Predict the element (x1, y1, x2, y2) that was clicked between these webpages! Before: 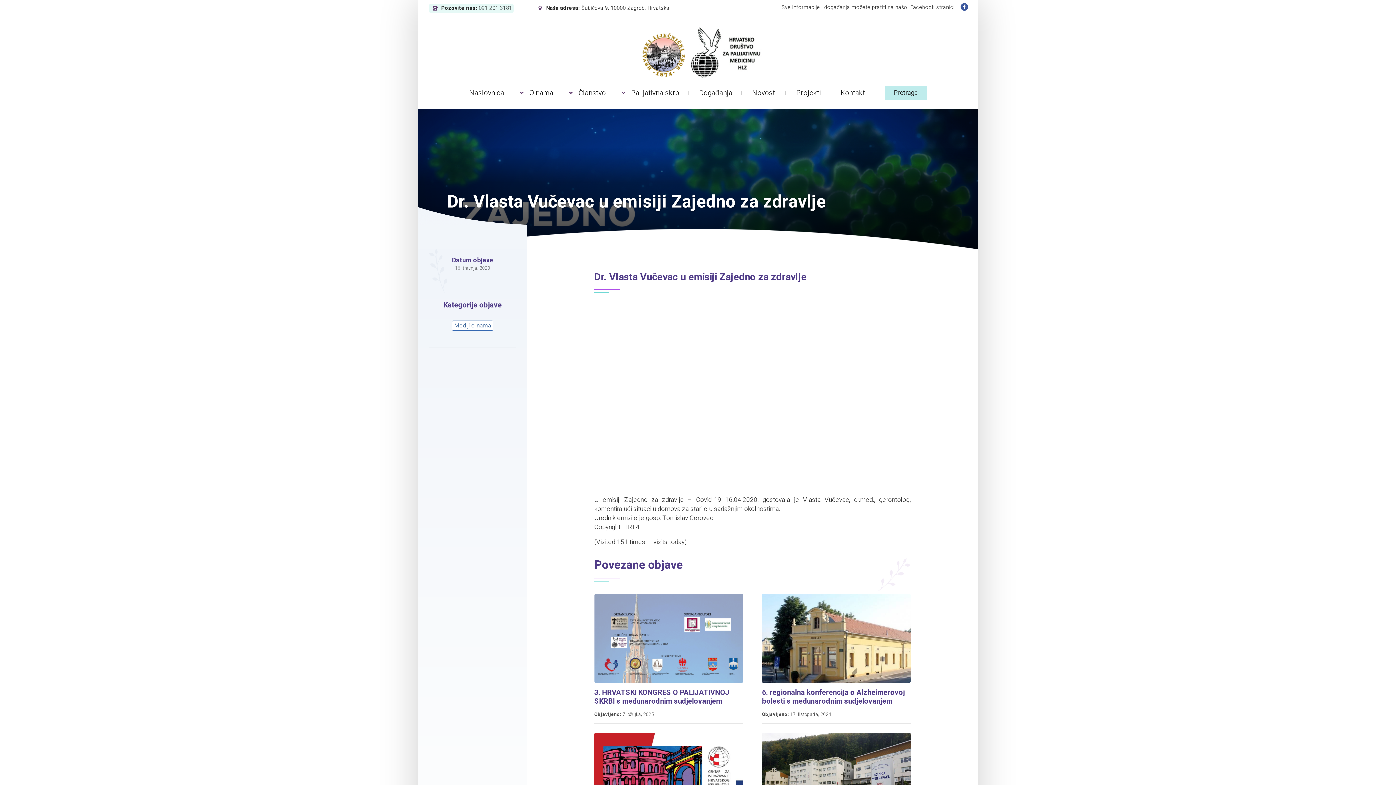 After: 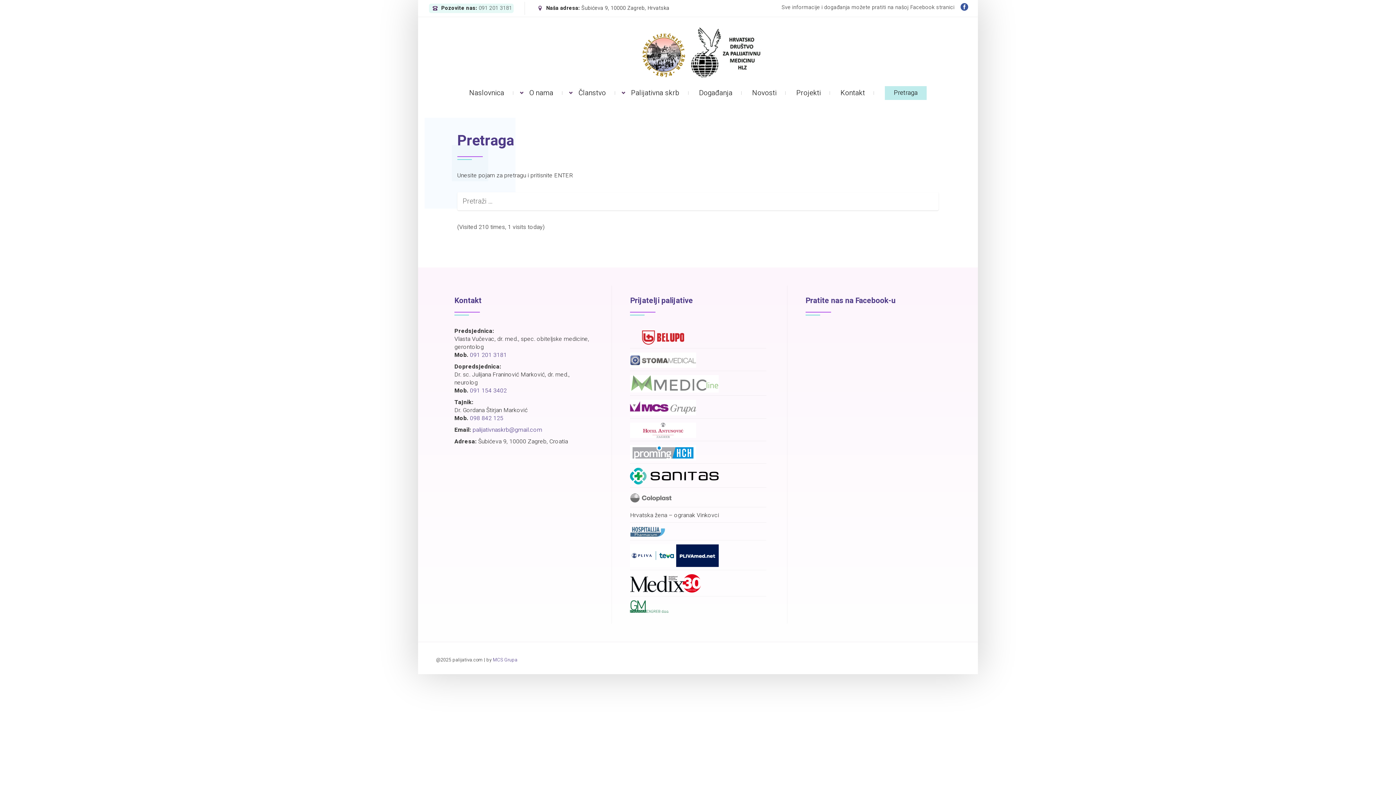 Action: label: Pretraga bbox: (884, 86, 926, 100)